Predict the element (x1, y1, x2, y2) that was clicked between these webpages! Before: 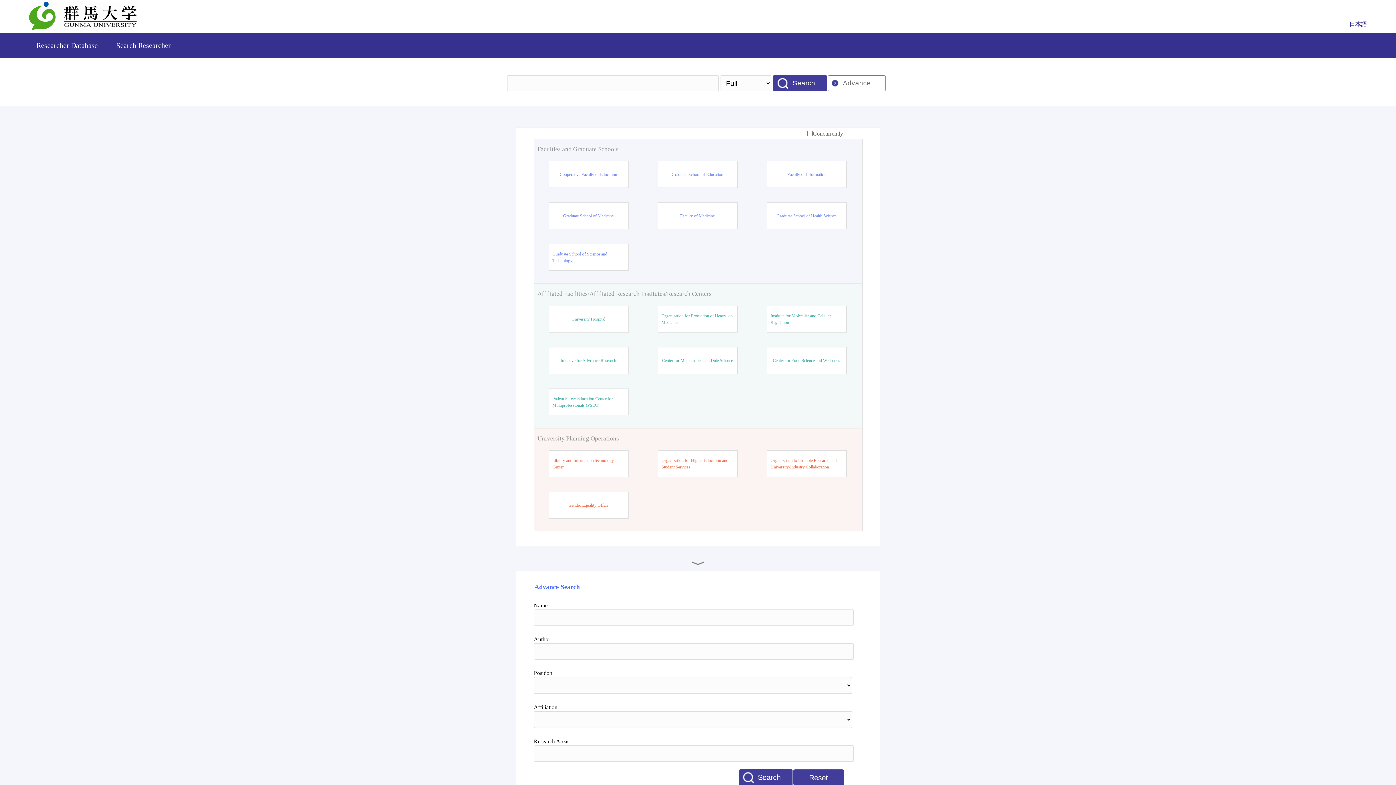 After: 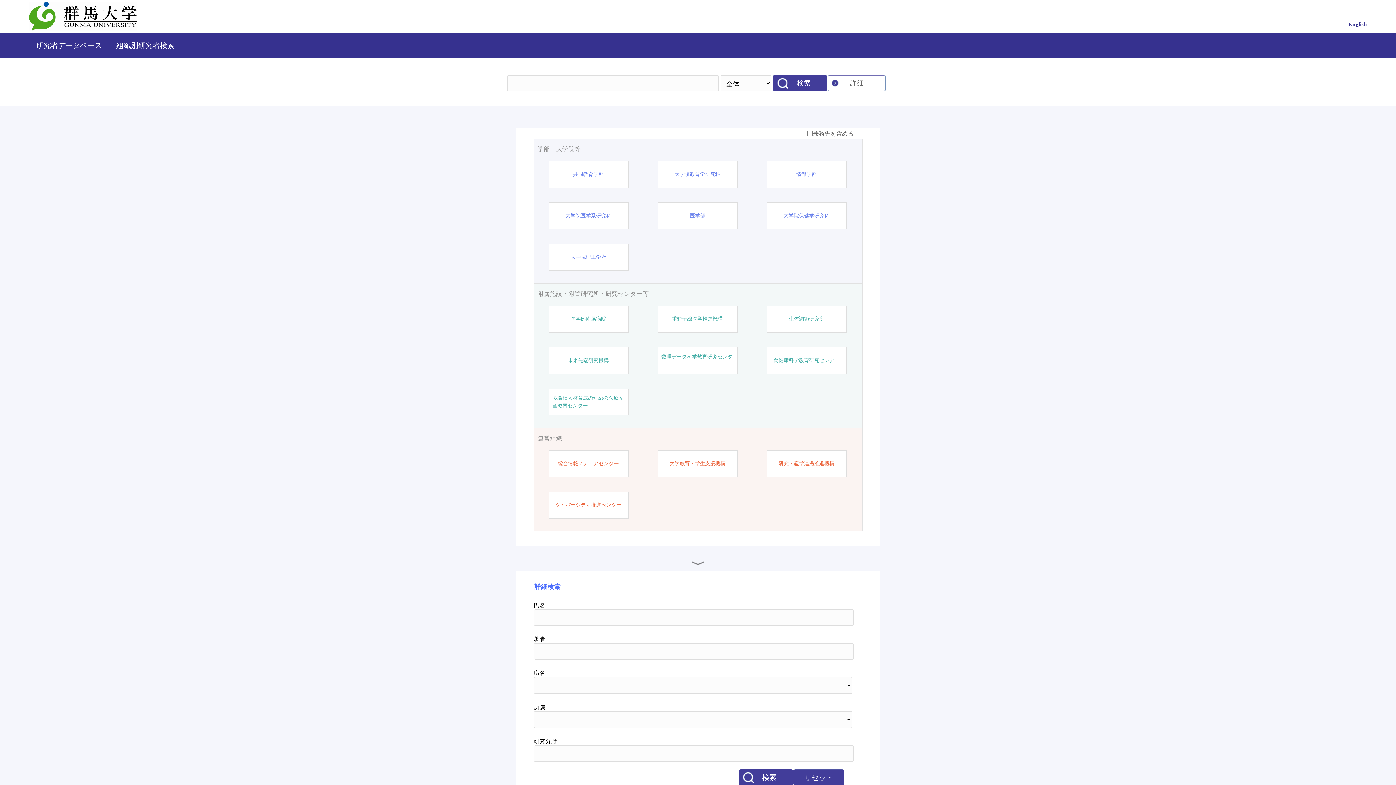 Action: label: 日本語 bbox: (1349, 21, 1367, 27)